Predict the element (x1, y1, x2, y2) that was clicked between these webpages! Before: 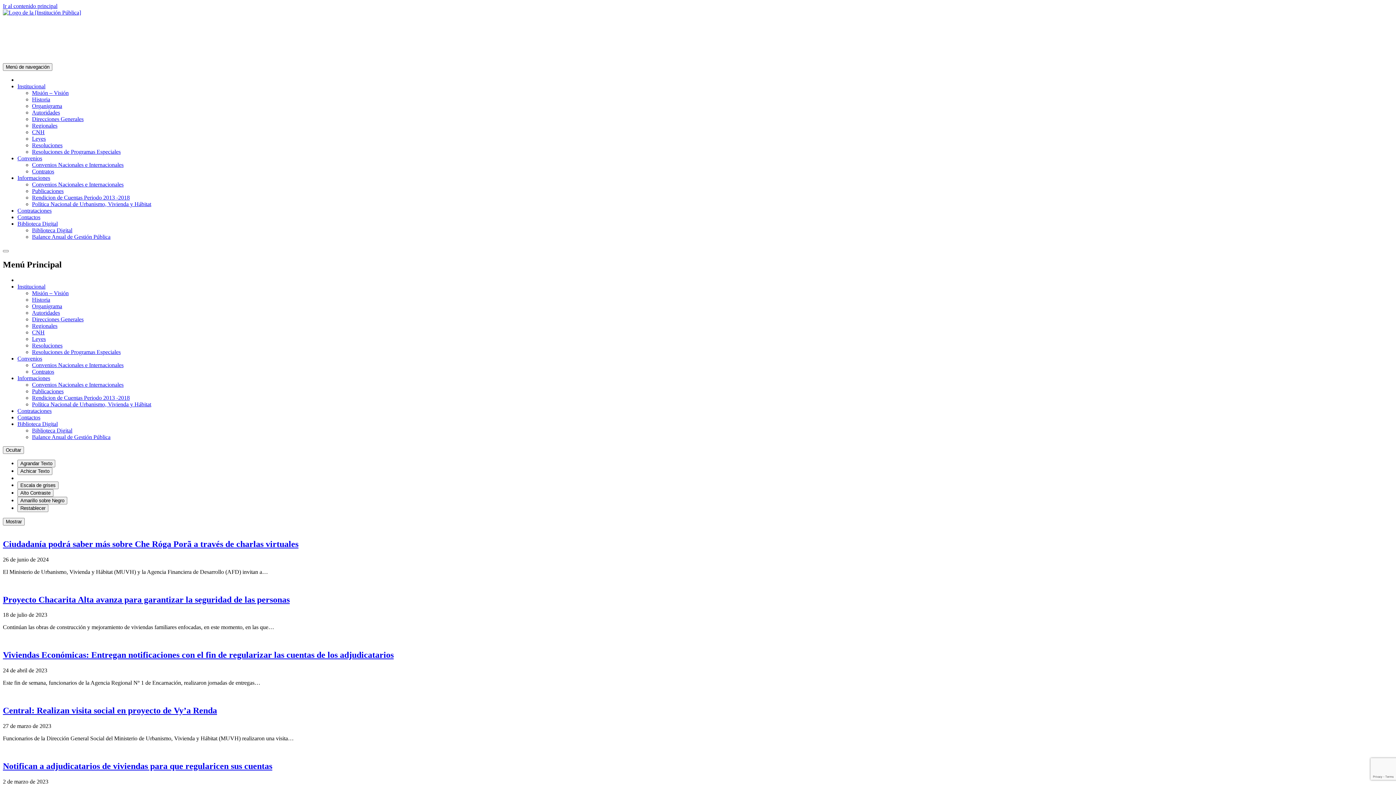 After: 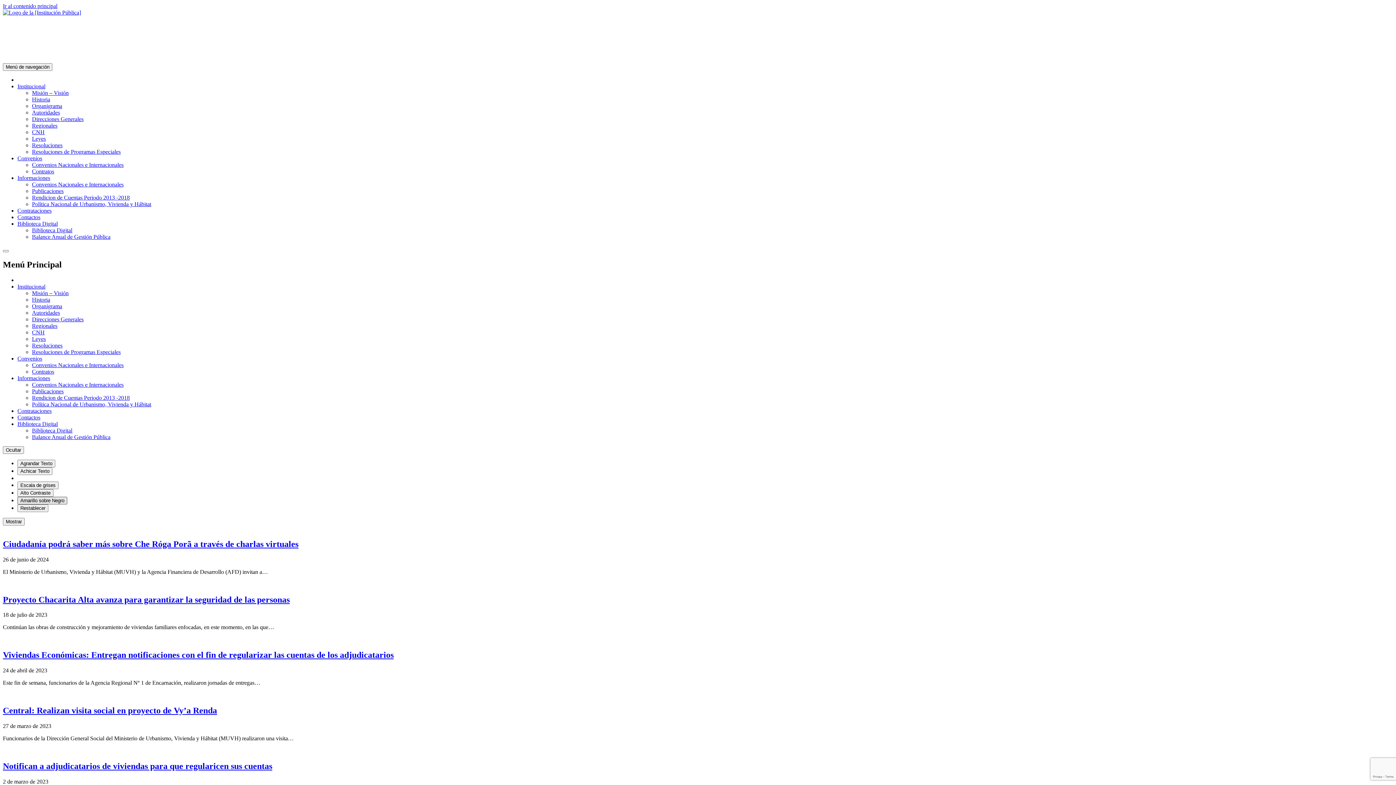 Action: bbox: (17, 497, 67, 504) label: Amarillo sobre negro